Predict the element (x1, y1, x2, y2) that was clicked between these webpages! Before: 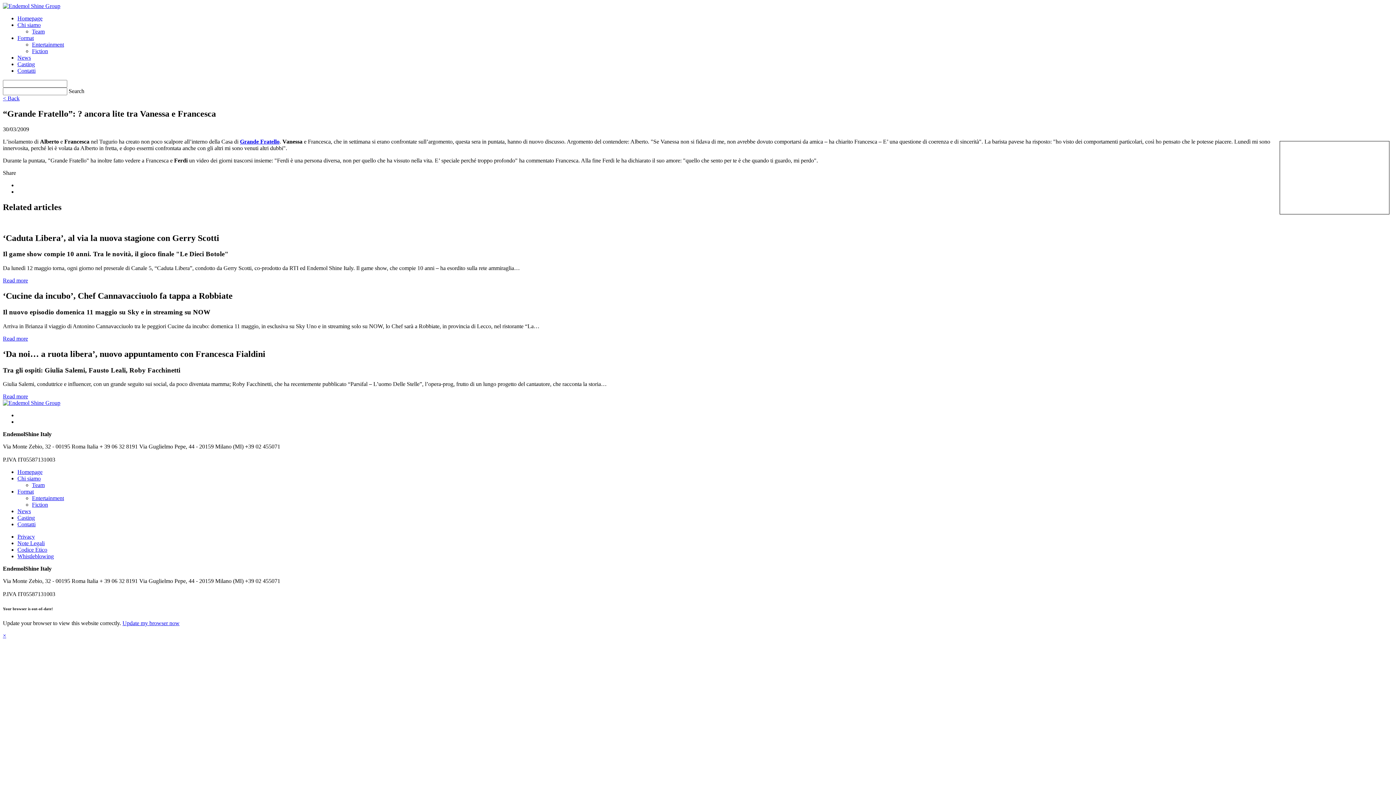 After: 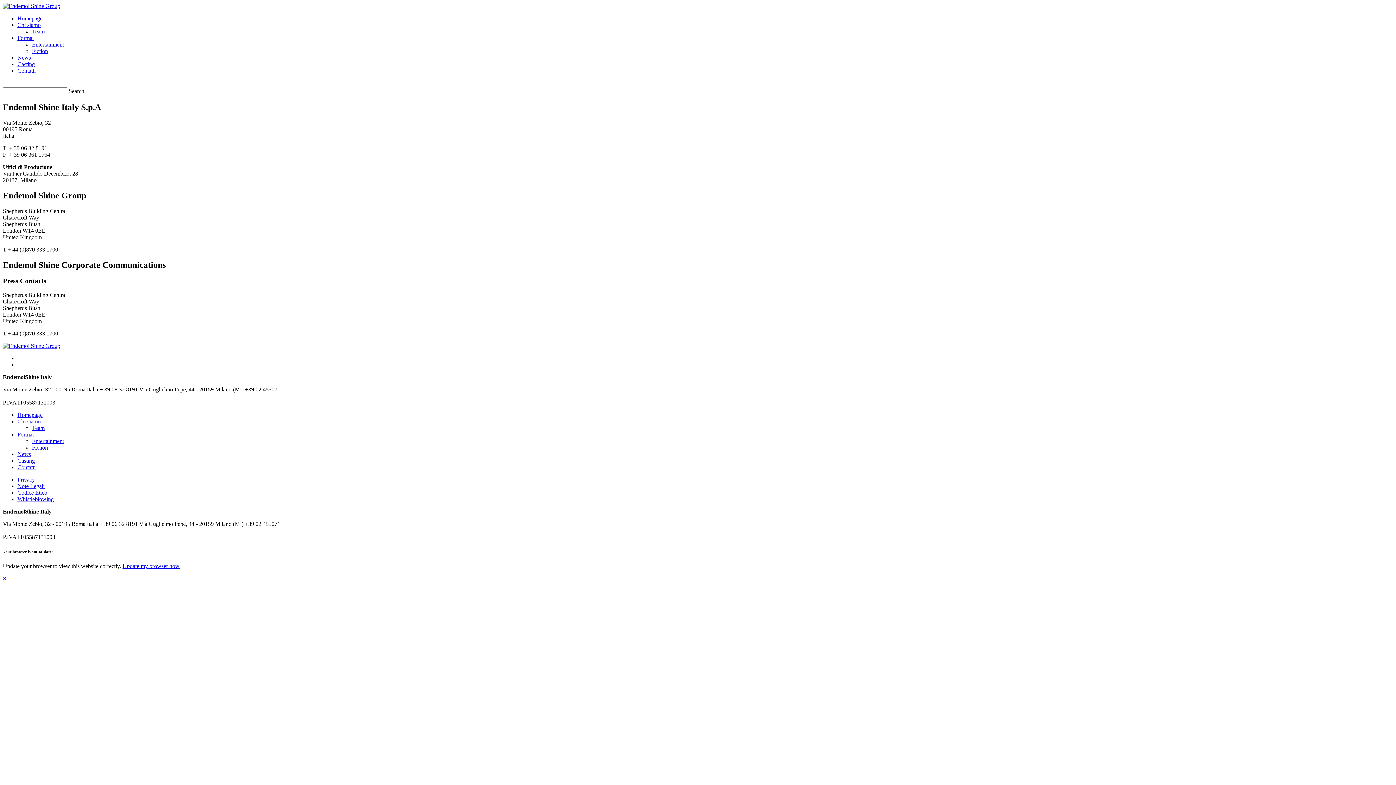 Action: label: Contatti bbox: (17, 521, 35, 527)